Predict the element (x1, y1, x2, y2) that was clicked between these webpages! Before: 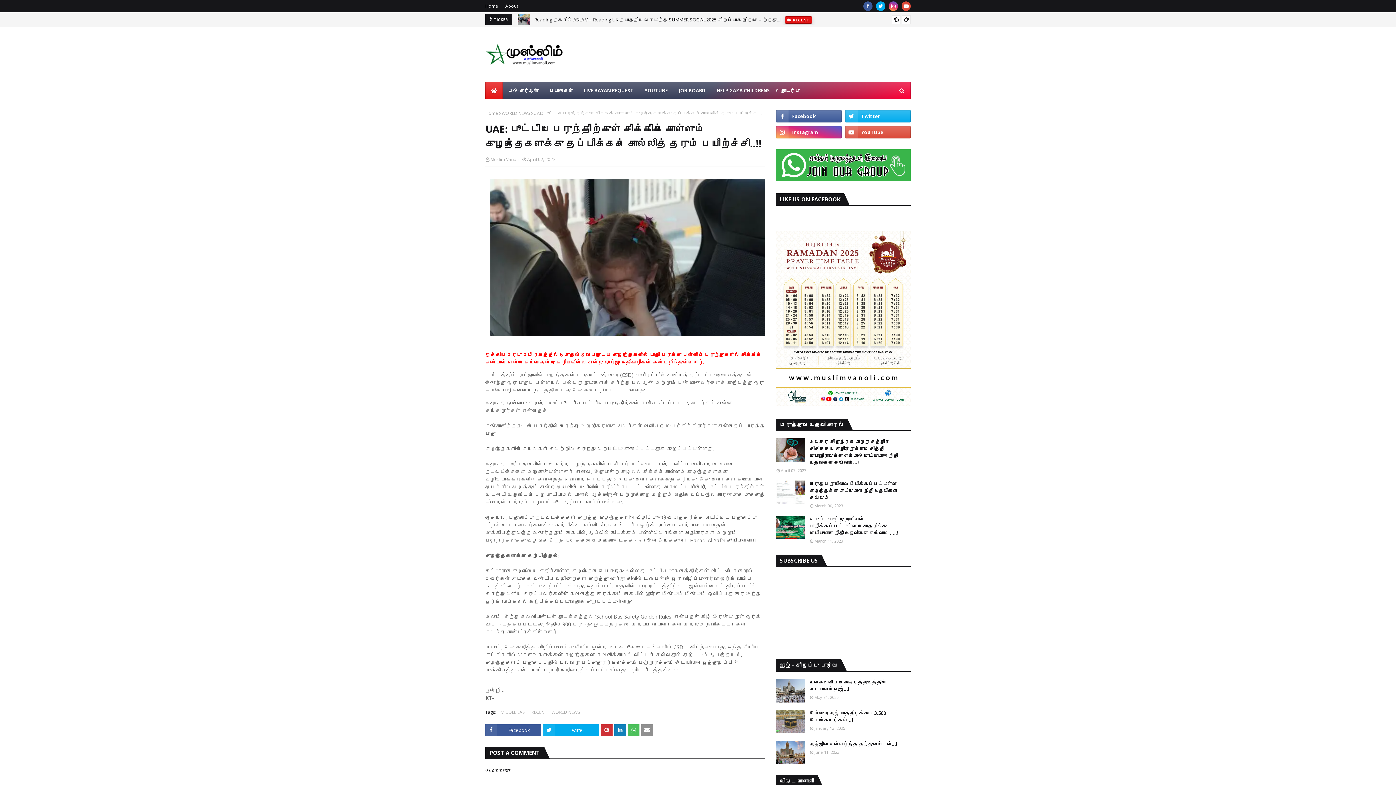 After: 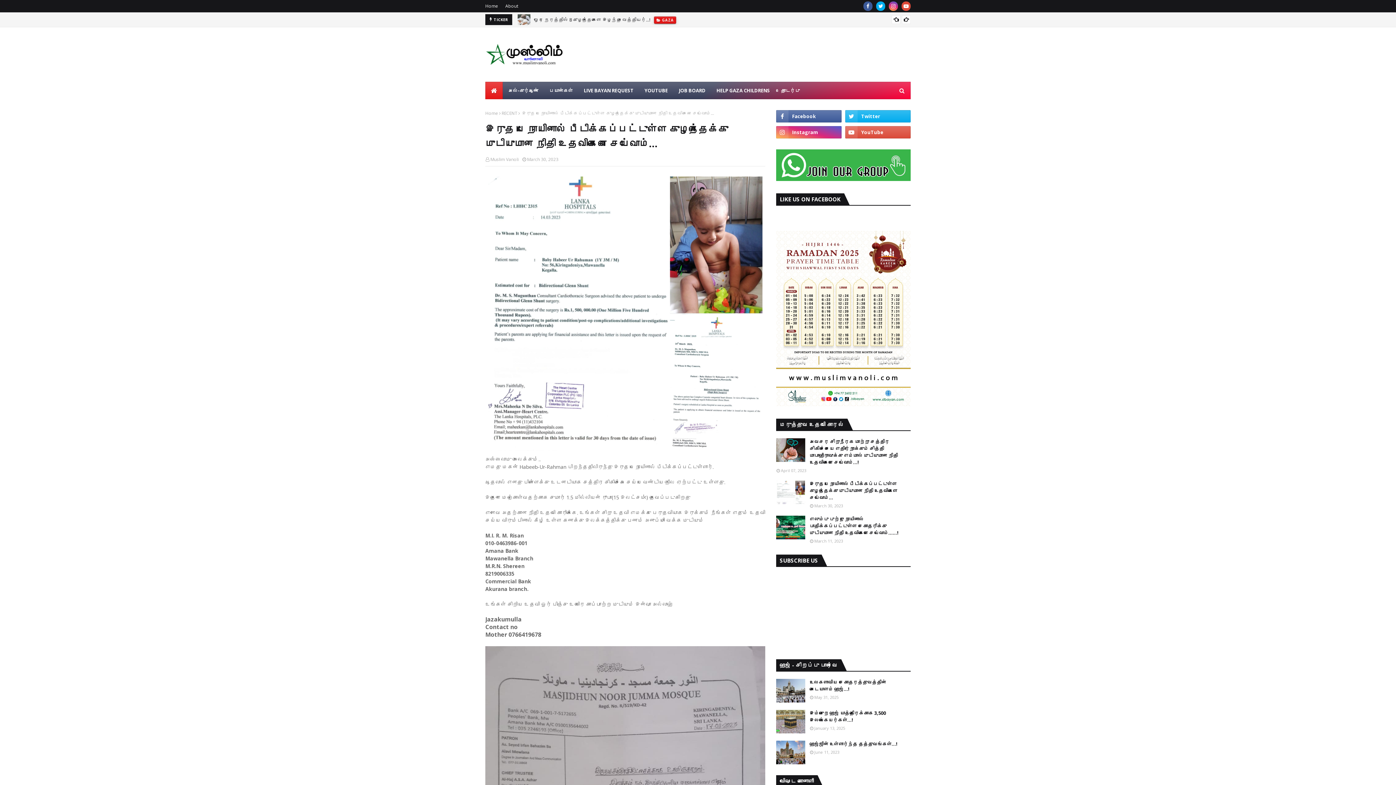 Action: label: இருதய நோயினால் பீடிக்கப்பட்டுள்ள குழந்தைக்கு முடியுமான நிதி உதவிகளை செய்வோம்... bbox: (809, 480, 910, 501)